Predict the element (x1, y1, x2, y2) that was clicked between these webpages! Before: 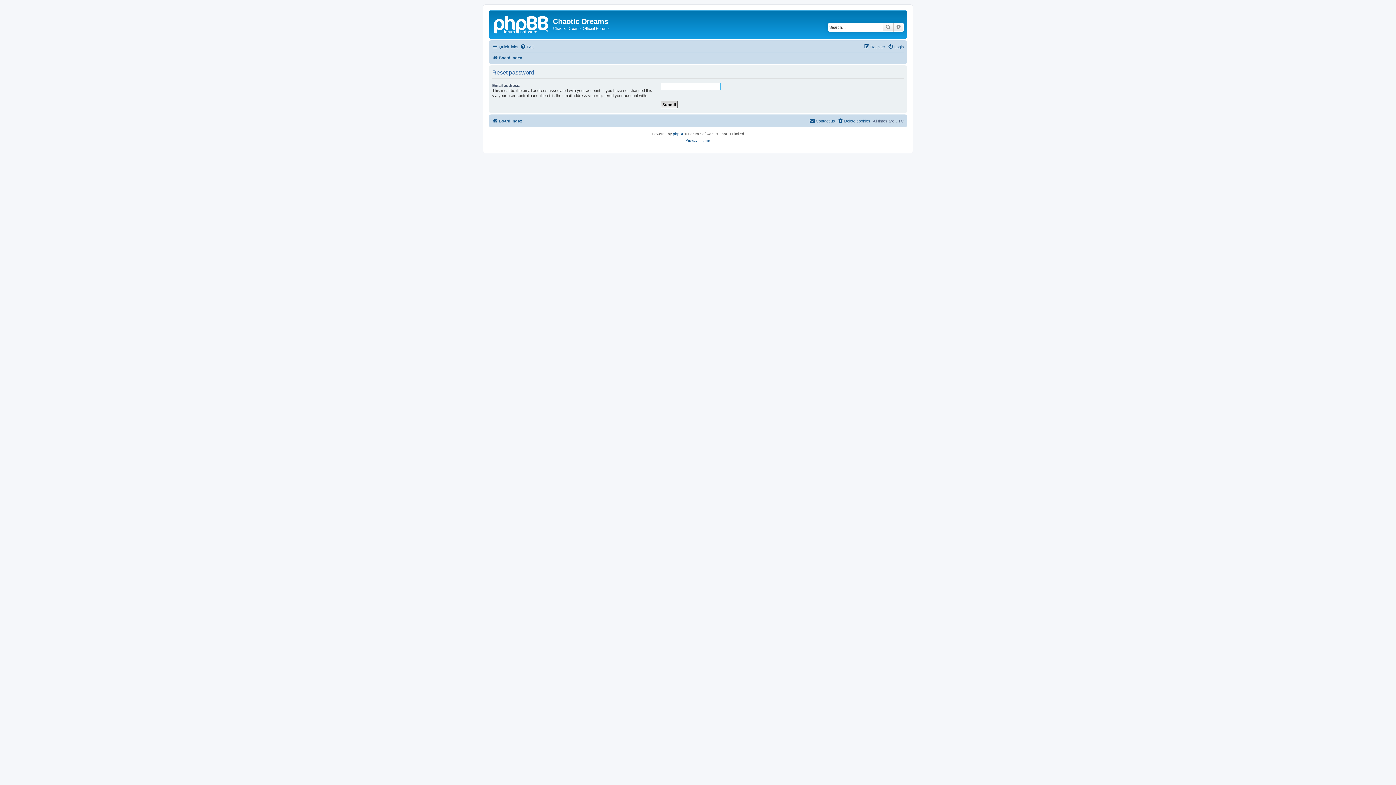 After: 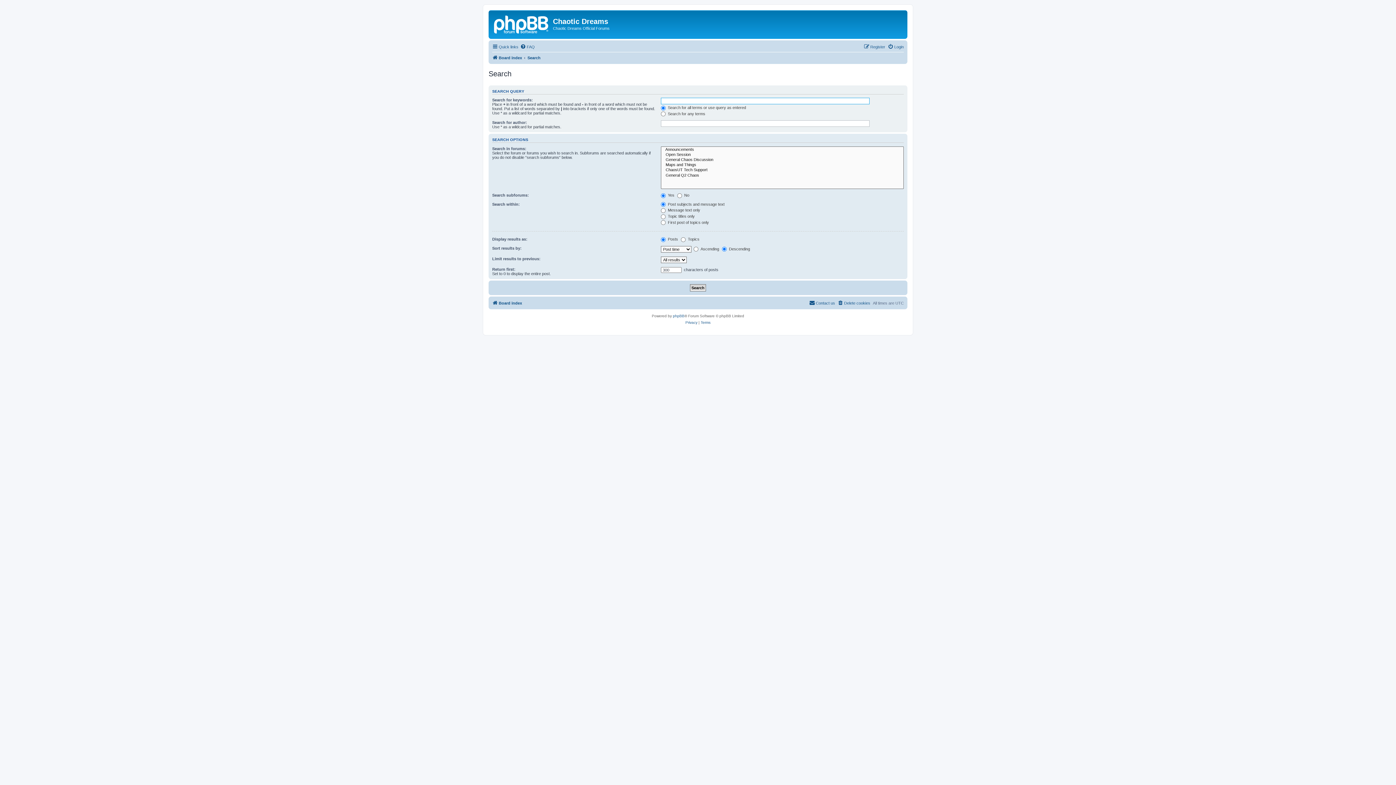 Action: bbox: (893, 22, 904, 31) label: Advanced search